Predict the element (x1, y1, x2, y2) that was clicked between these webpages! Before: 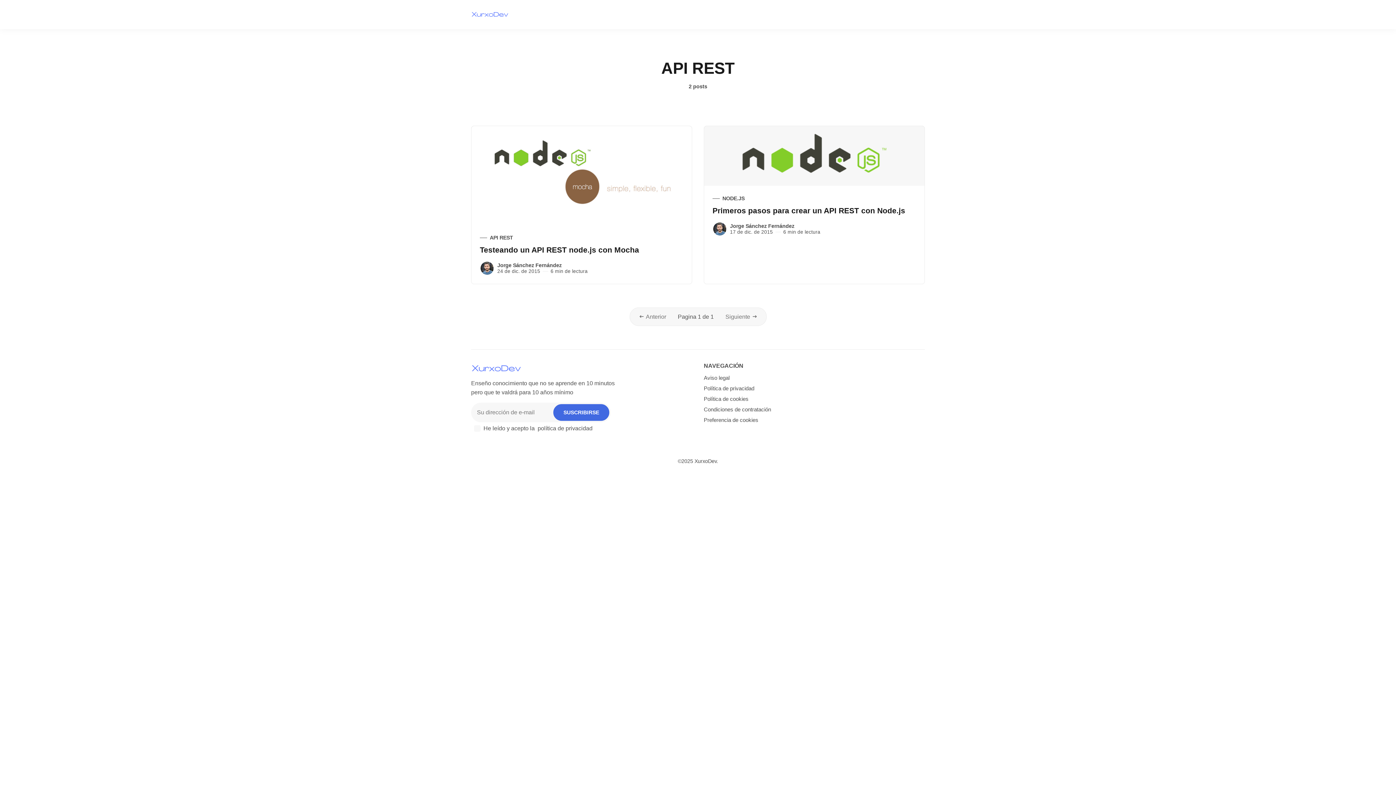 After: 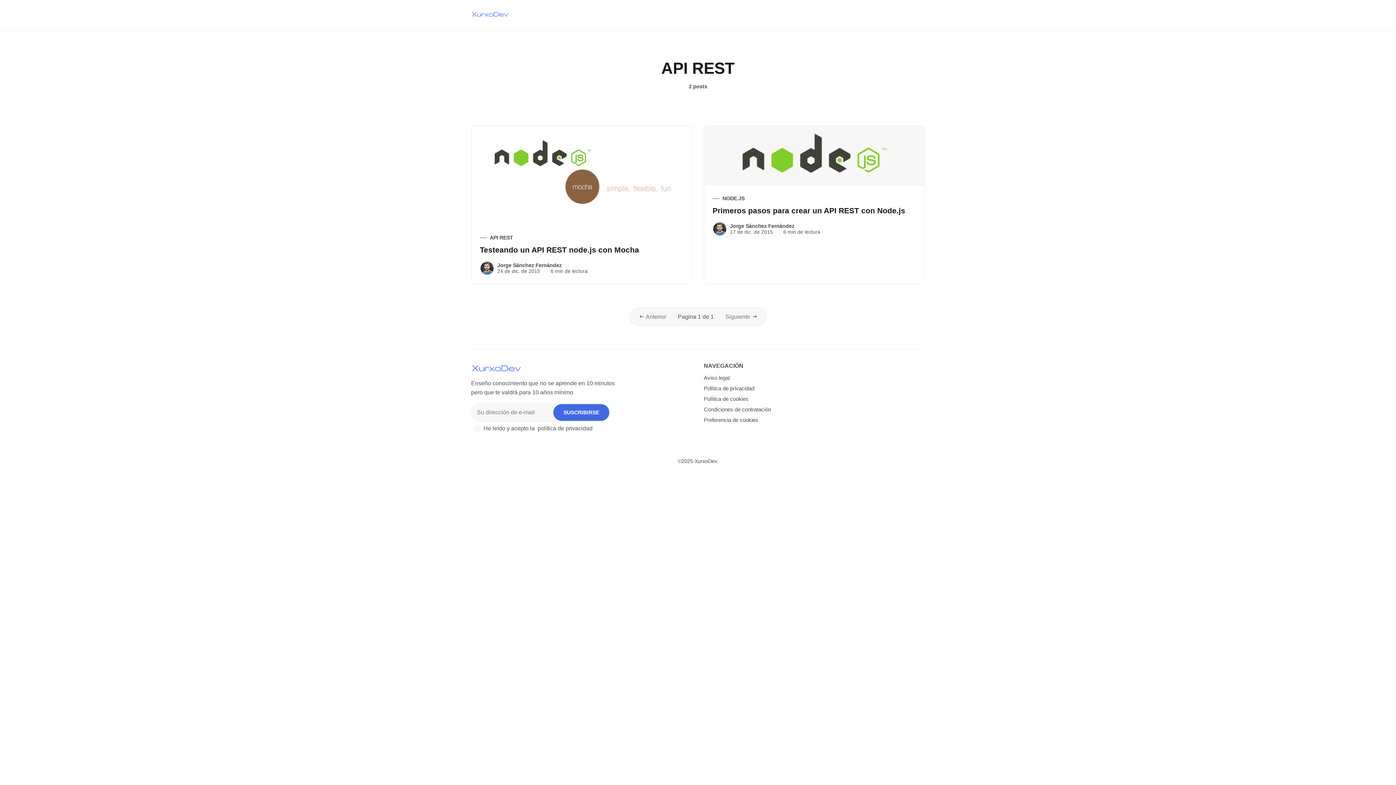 Action: label: API REST bbox: (480, 233, 683, 242)